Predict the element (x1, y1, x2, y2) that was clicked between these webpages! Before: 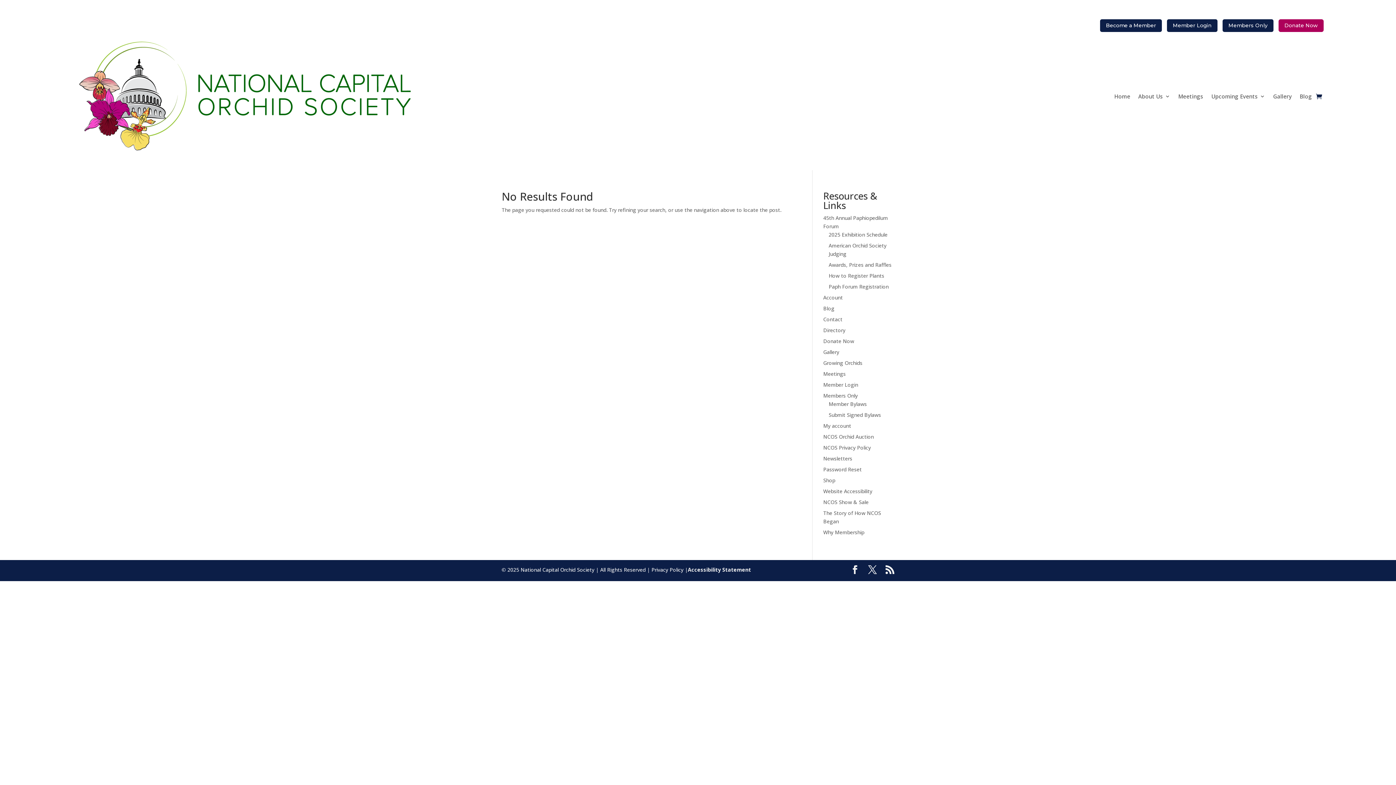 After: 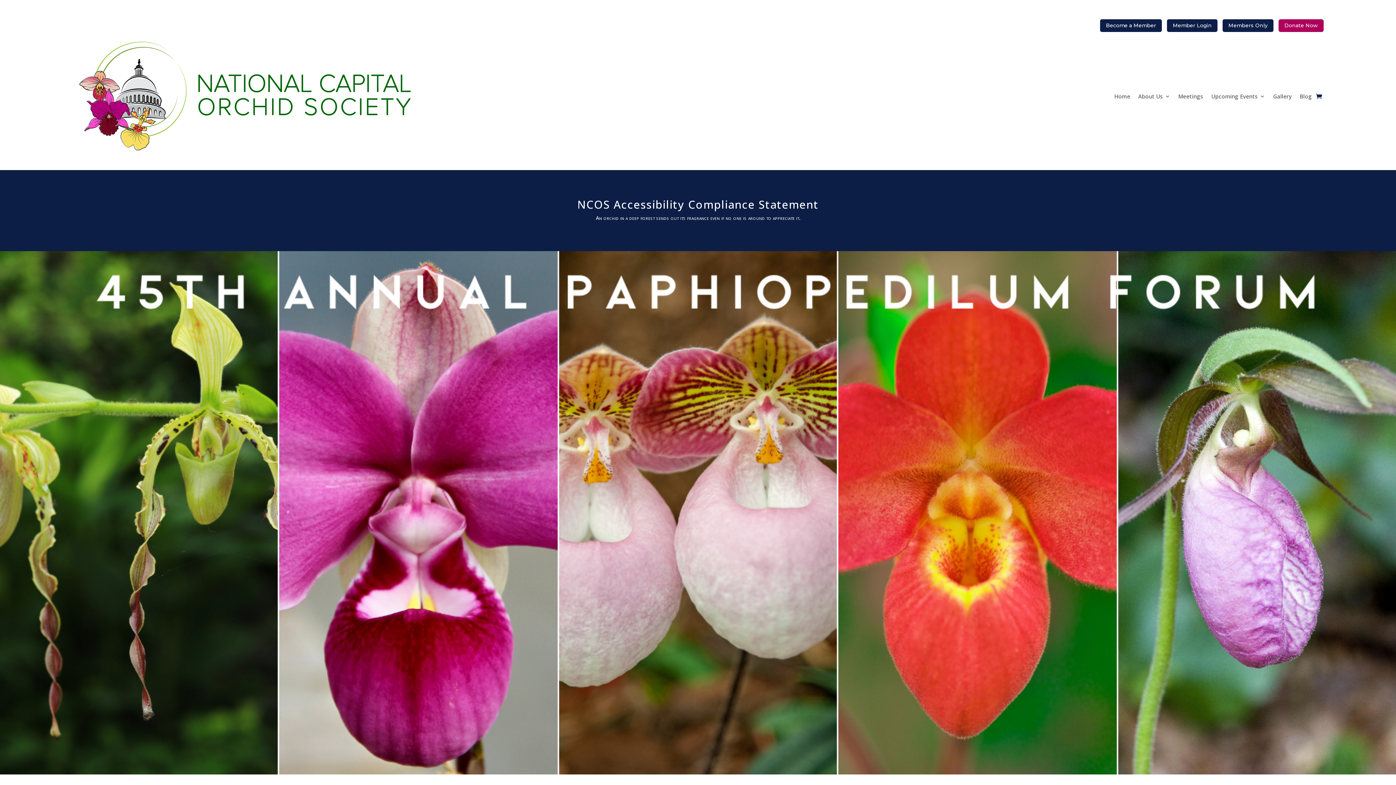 Action: label: Website Accessibility bbox: (823, 487, 872, 494)